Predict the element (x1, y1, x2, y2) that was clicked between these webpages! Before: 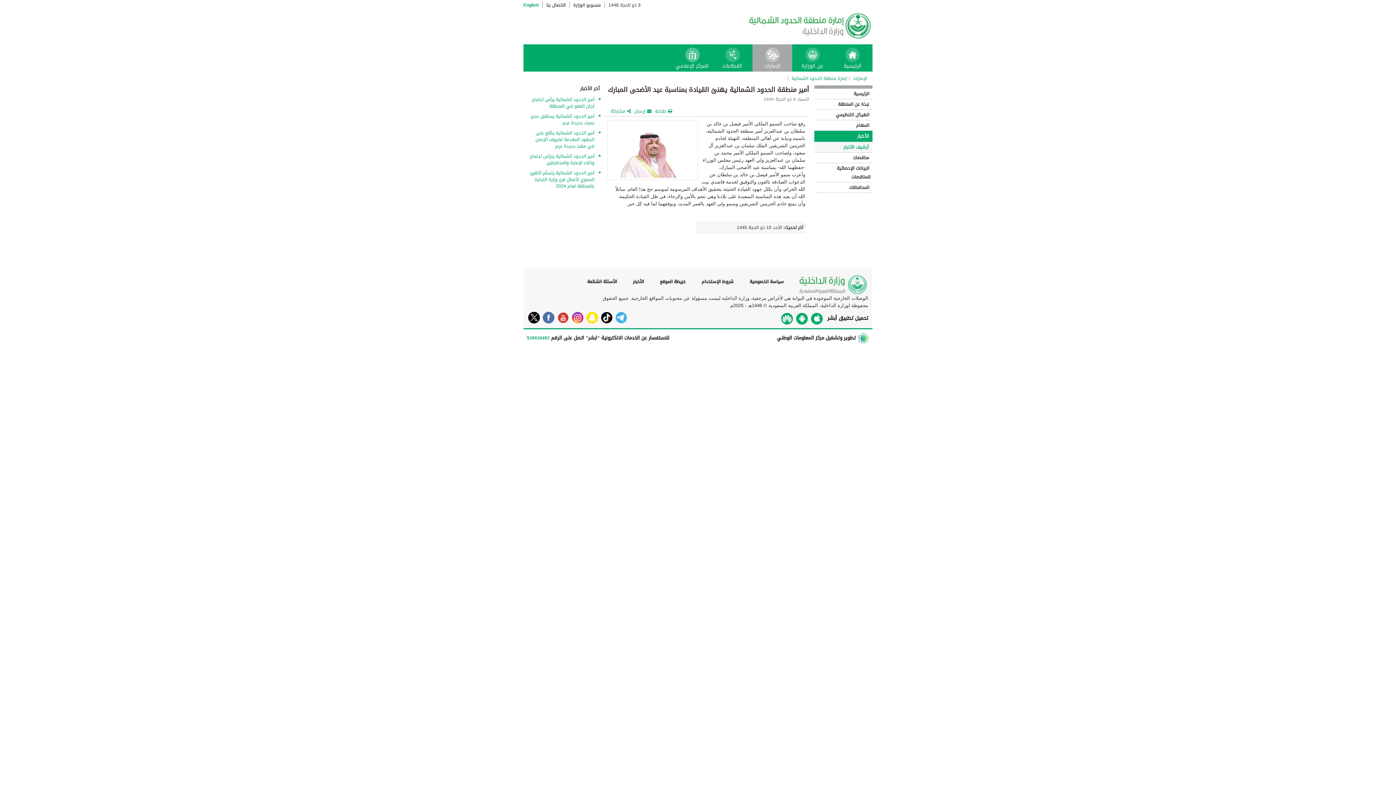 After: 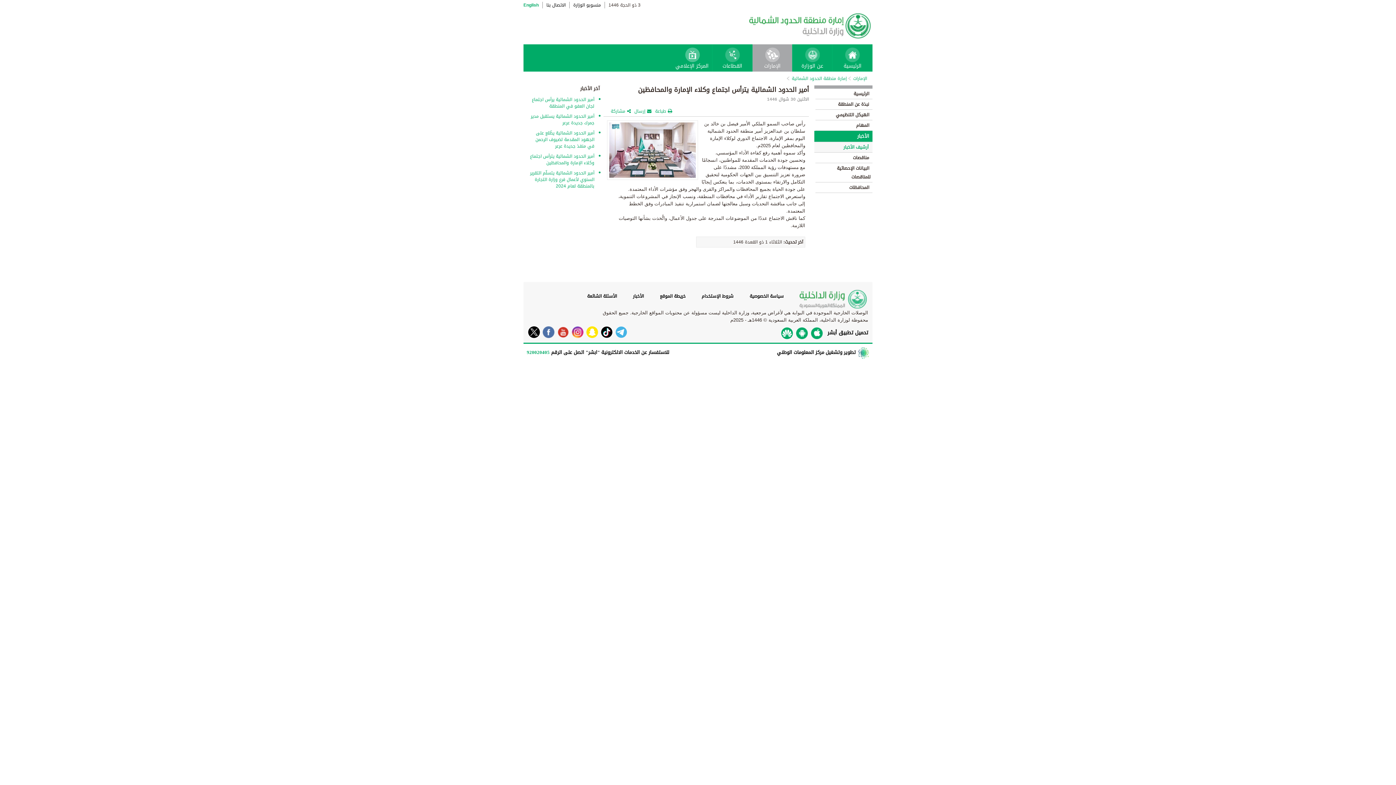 Action: label: أمير الحدود الشمالية يترأس اجتماع وكلاء الإمارة والمحافظين bbox: (529, 153, 594, 169)